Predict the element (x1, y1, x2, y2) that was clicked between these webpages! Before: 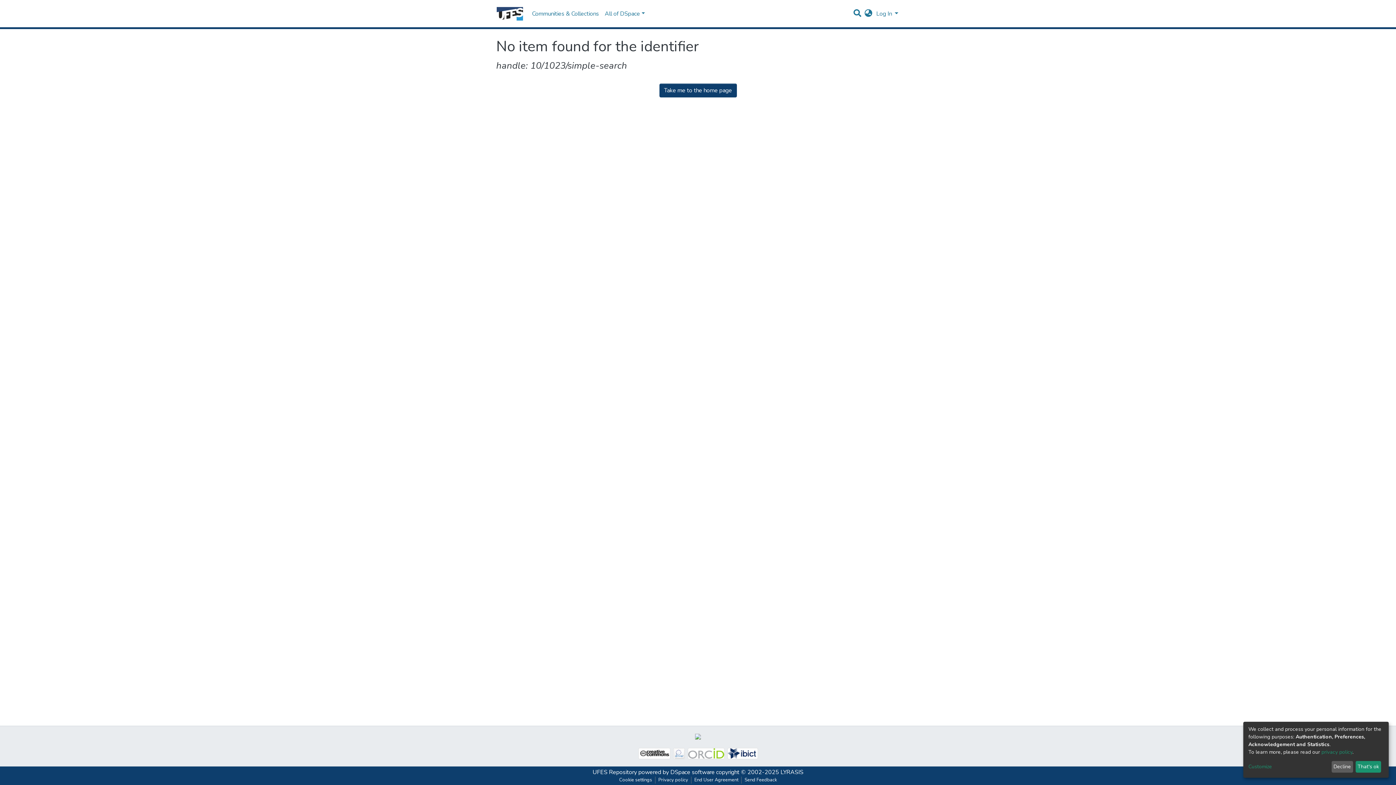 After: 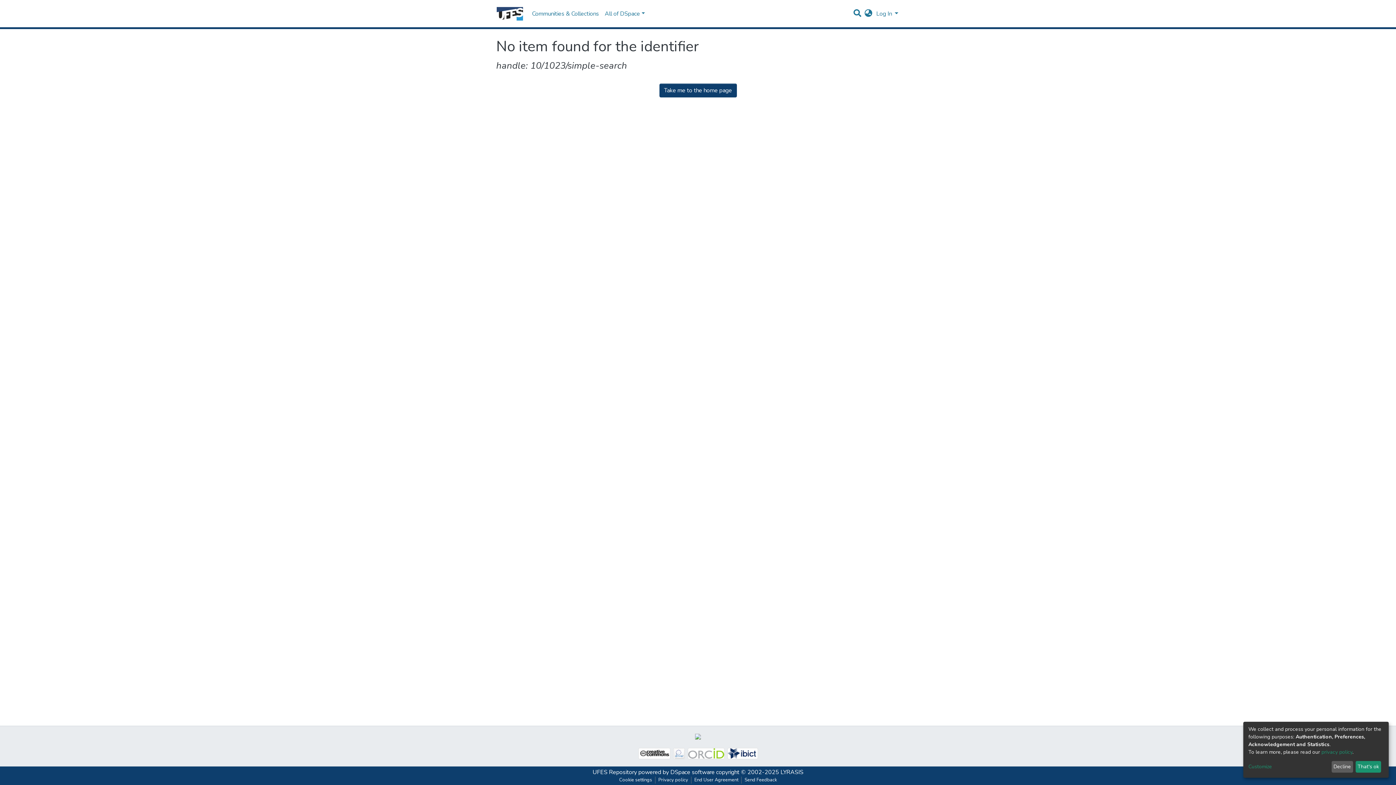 Action: bbox: (695, 732, 701, 740)